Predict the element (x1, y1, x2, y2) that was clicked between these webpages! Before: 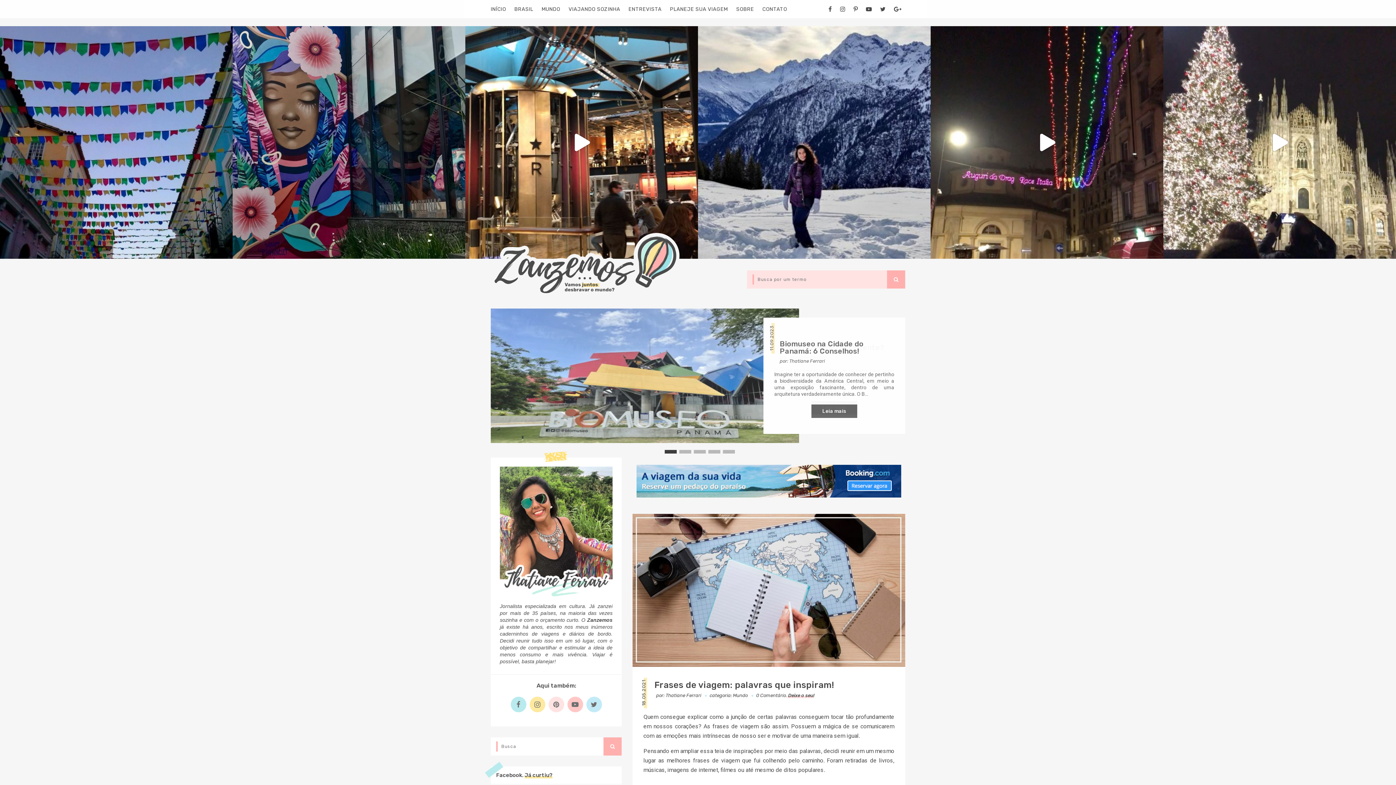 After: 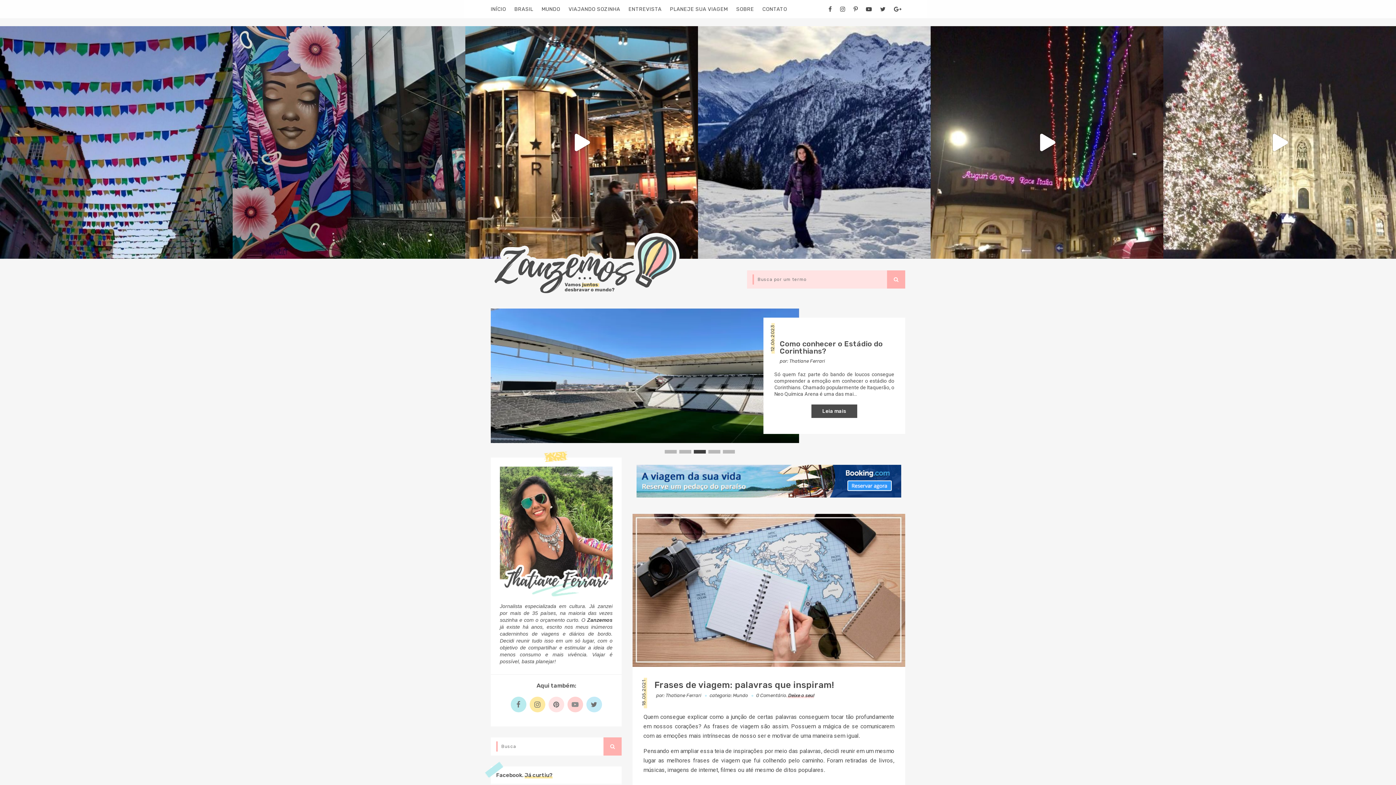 Action: bbox: (567, 697, 583, 712)